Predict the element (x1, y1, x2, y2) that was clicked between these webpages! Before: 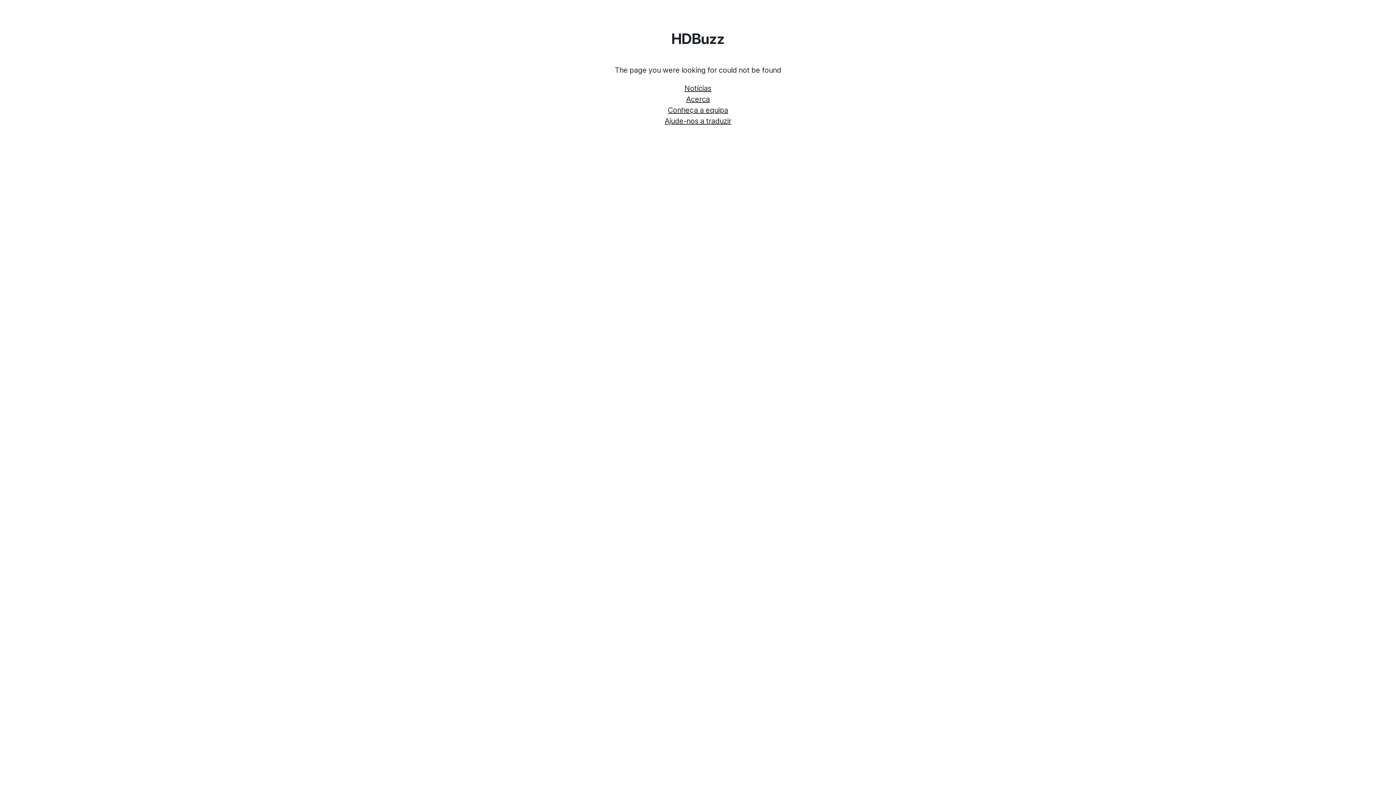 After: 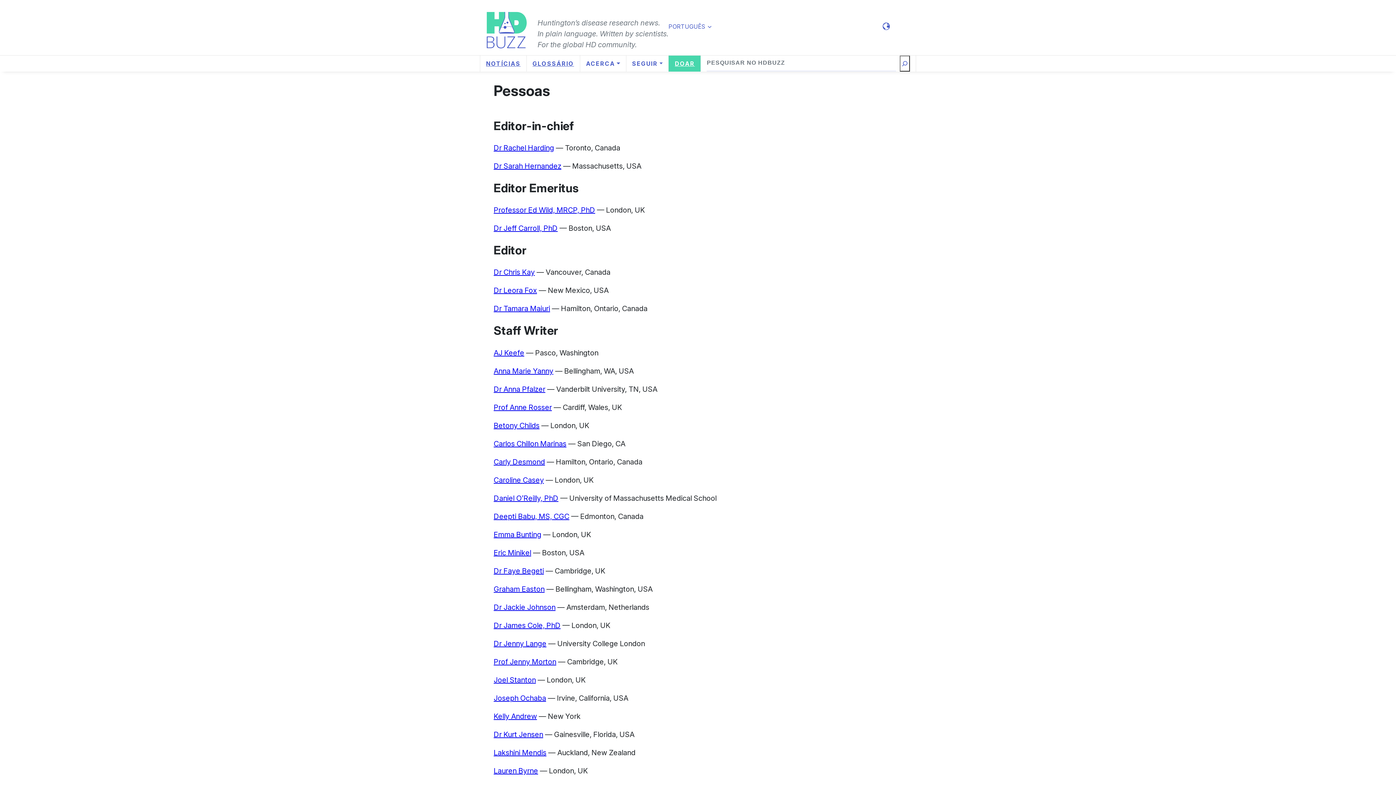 Action: bbox: (668, 104, 728, 115) label: Conheça a equipa